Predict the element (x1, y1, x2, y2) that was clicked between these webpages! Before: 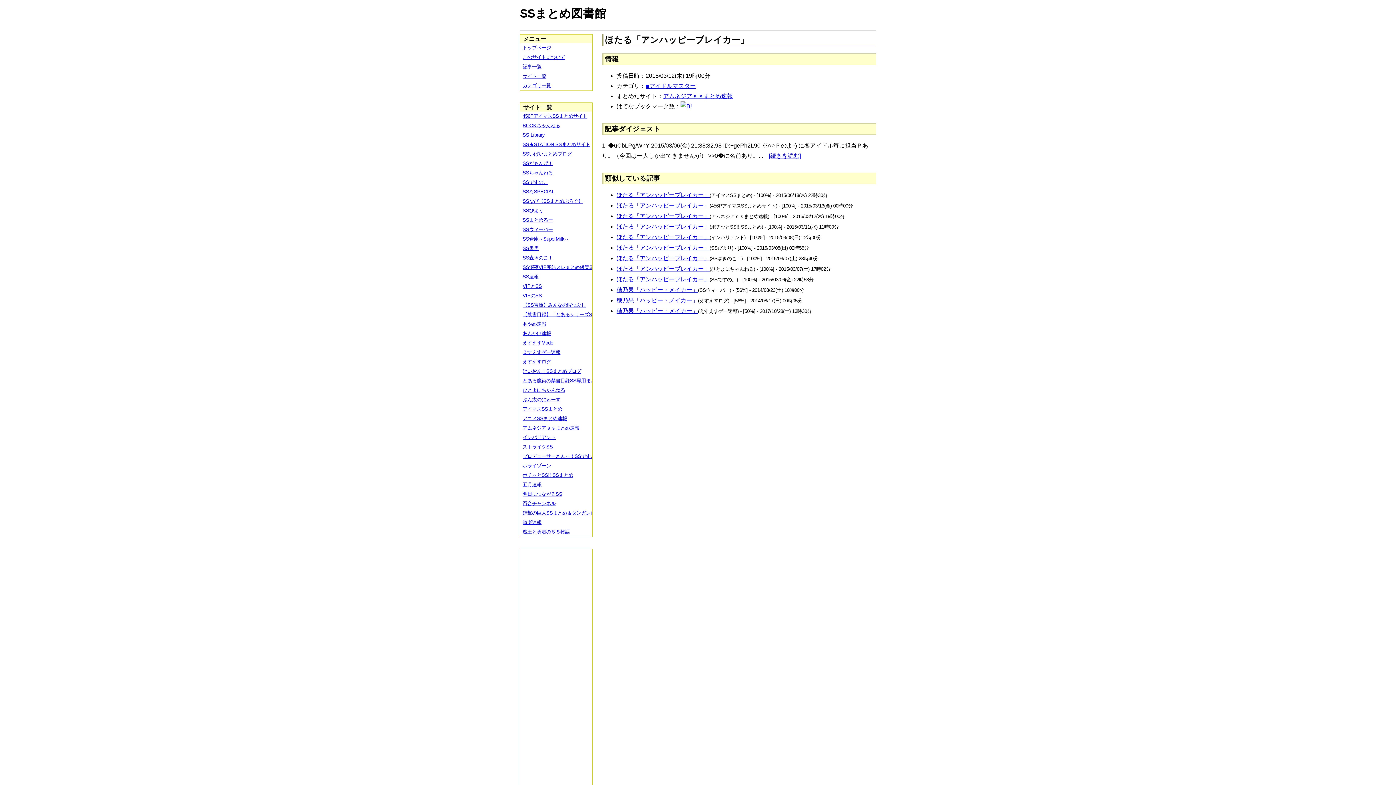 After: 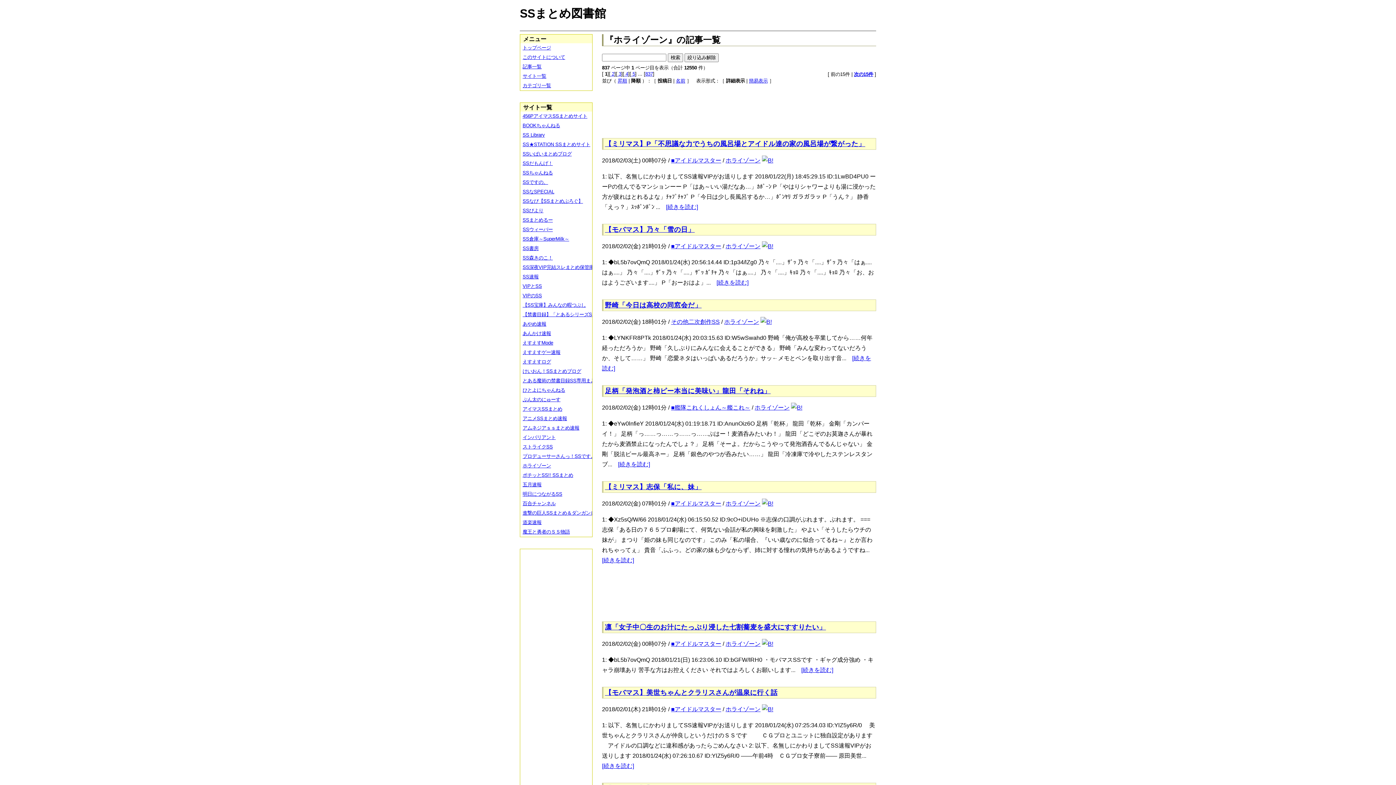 Action: label: ホライゾーン bbox: (520, 461, 597, 471)